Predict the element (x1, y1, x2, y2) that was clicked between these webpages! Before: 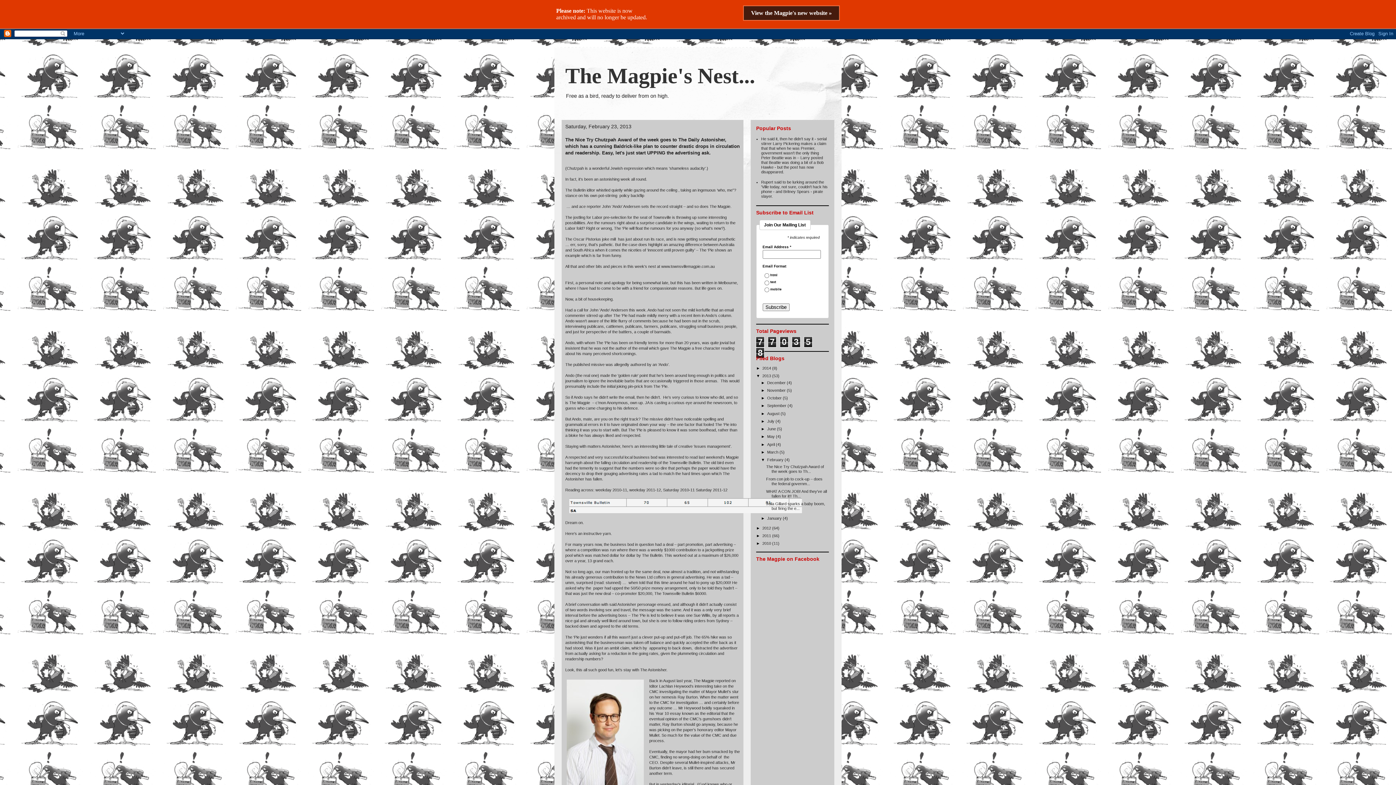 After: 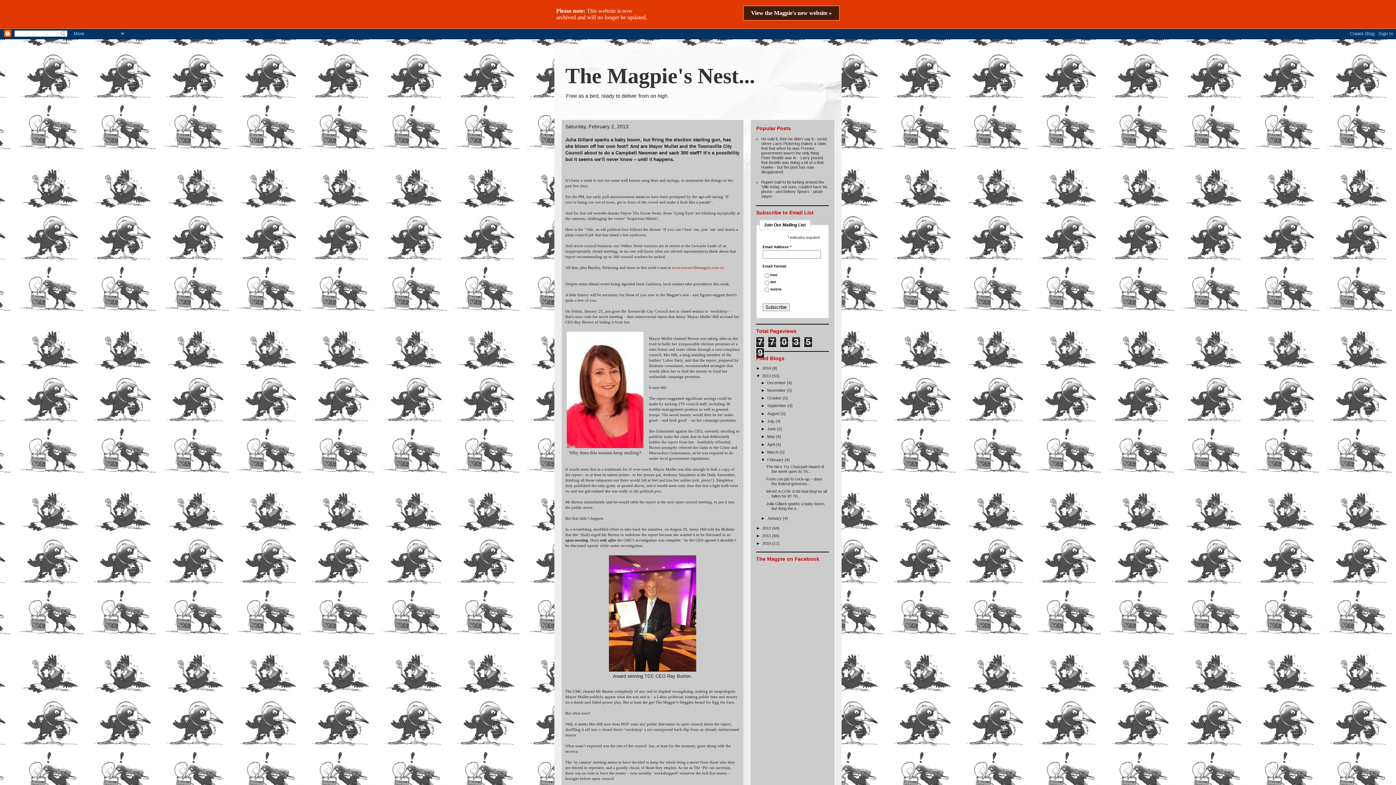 Action: bbox: (766, 501, 825, 511) label: Julia Gillard sparks a baby boom, but firing the e...